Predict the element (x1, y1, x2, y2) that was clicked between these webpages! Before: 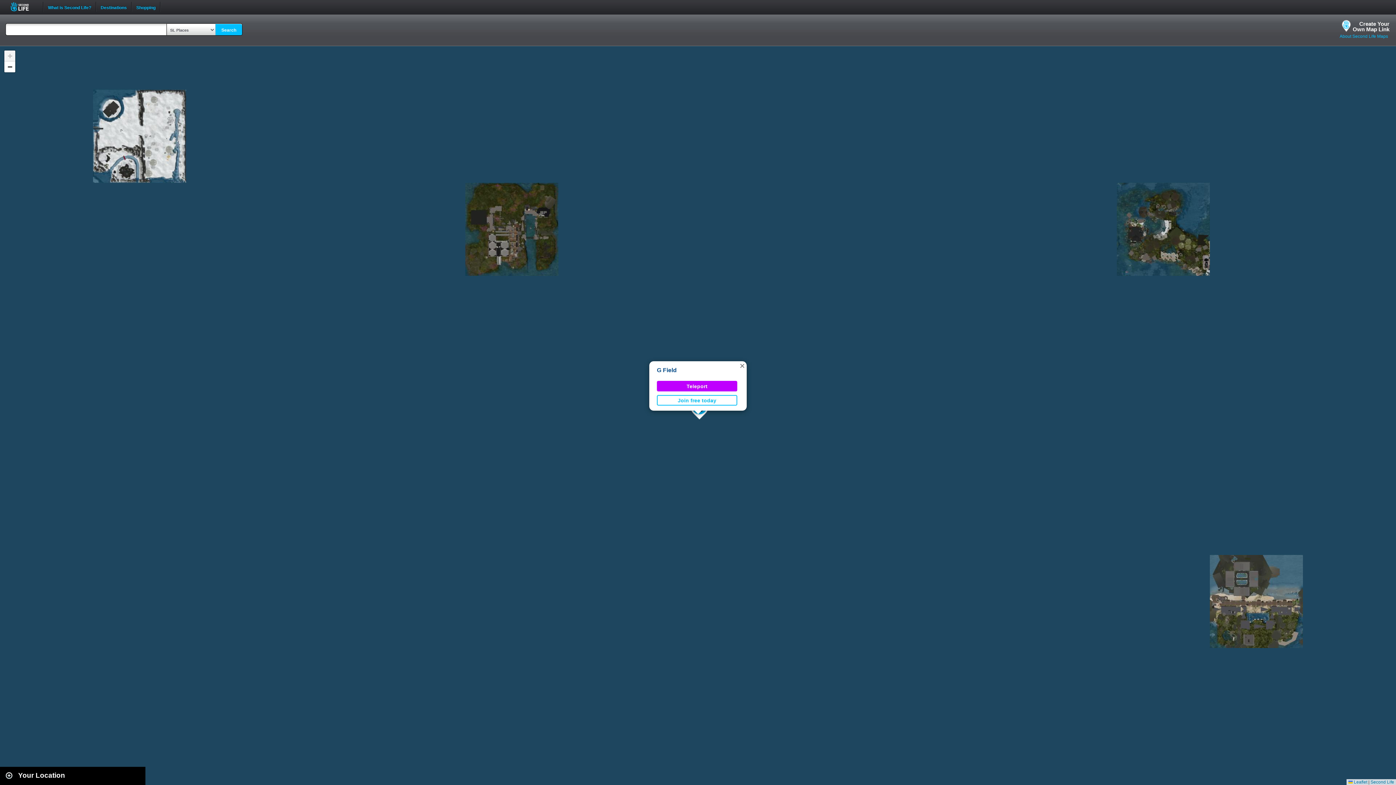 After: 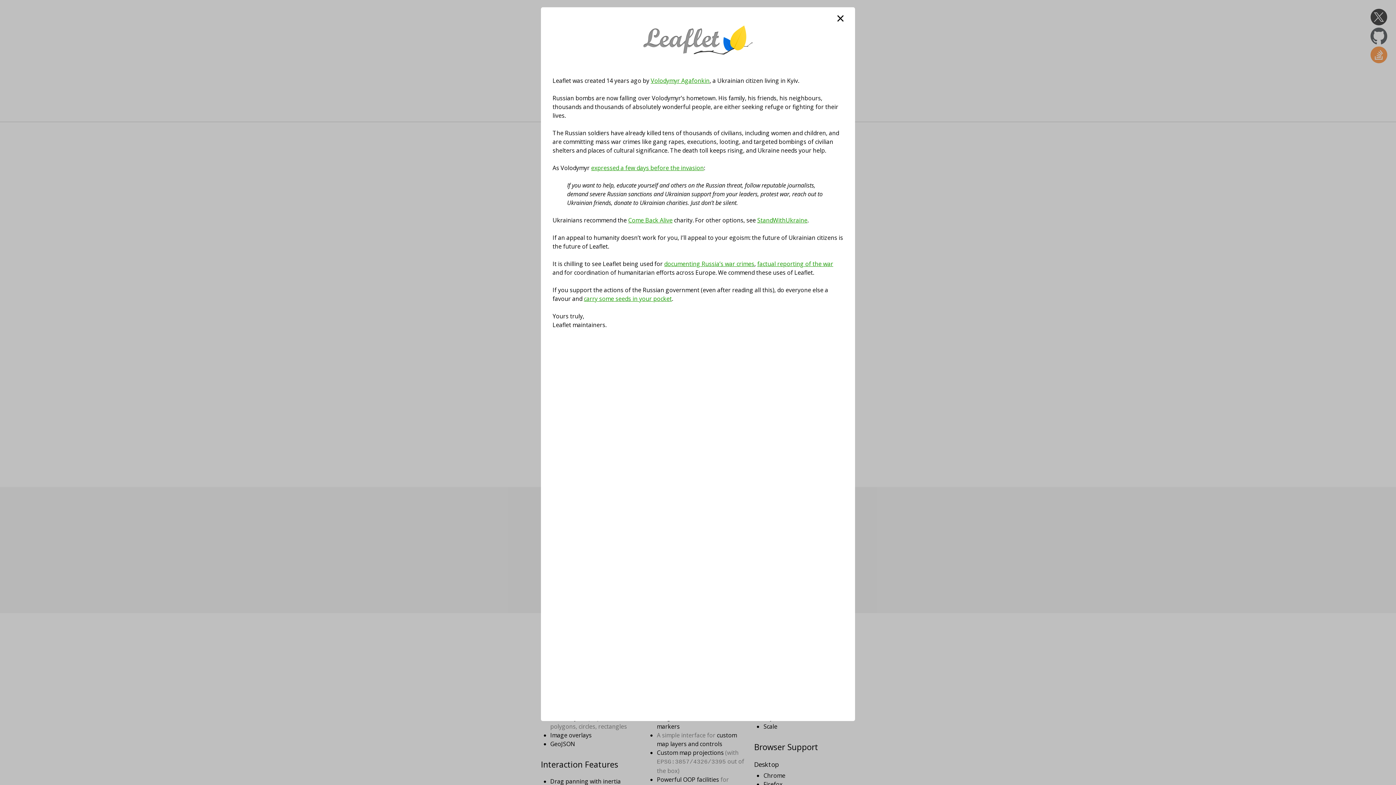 Action: bbox: (1348, 780, 1367, 785) label:  Leaflet